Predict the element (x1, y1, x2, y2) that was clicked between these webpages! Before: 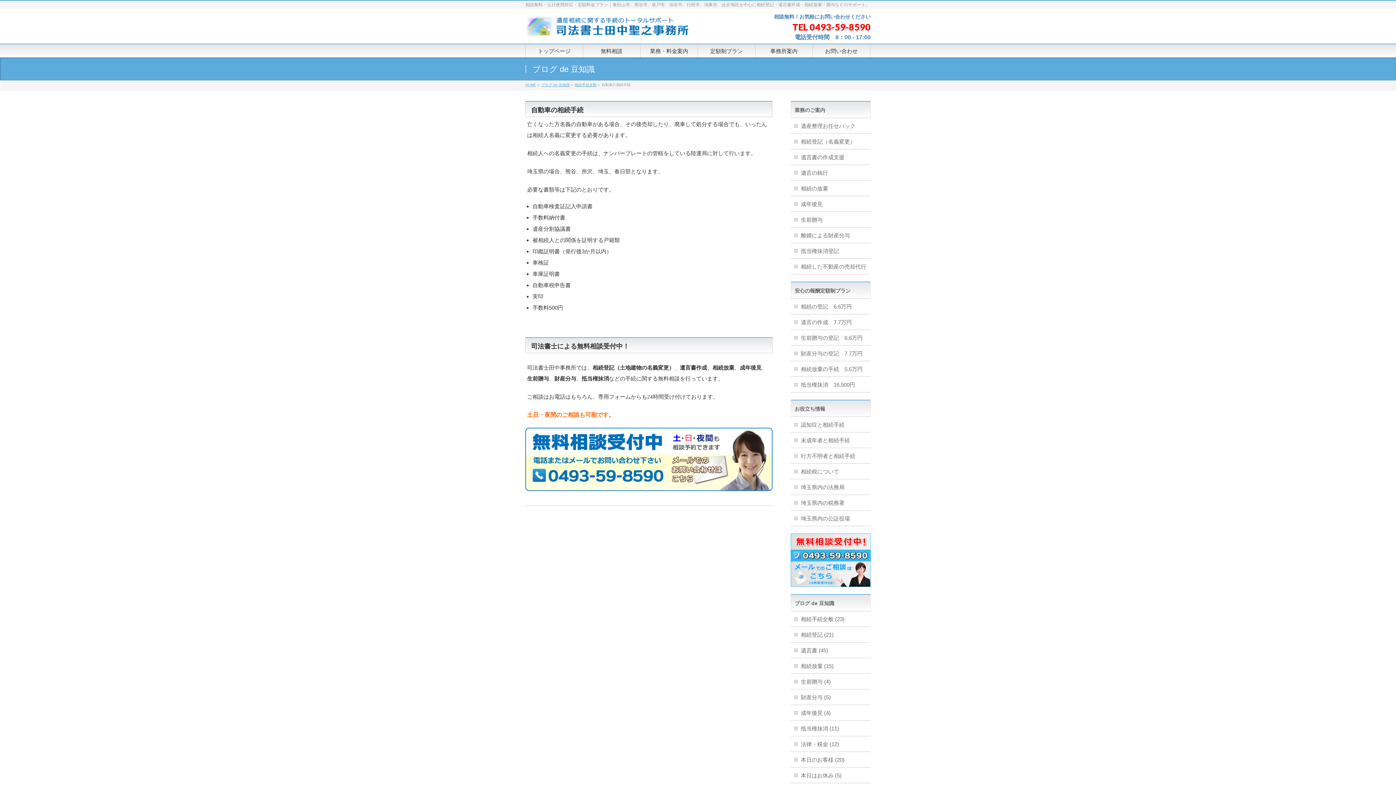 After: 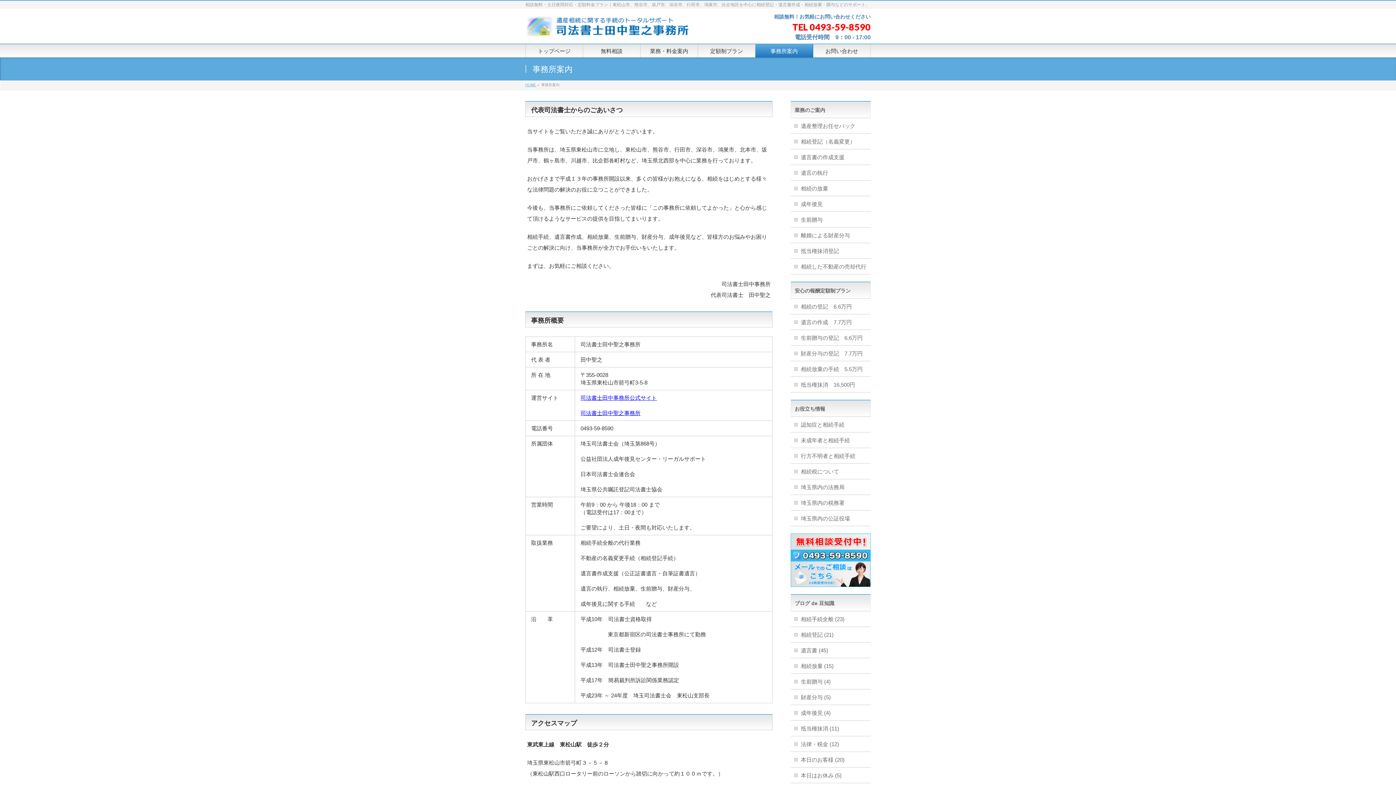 Action: bbox: (755, 44, 813, 57) label: 事務所案内